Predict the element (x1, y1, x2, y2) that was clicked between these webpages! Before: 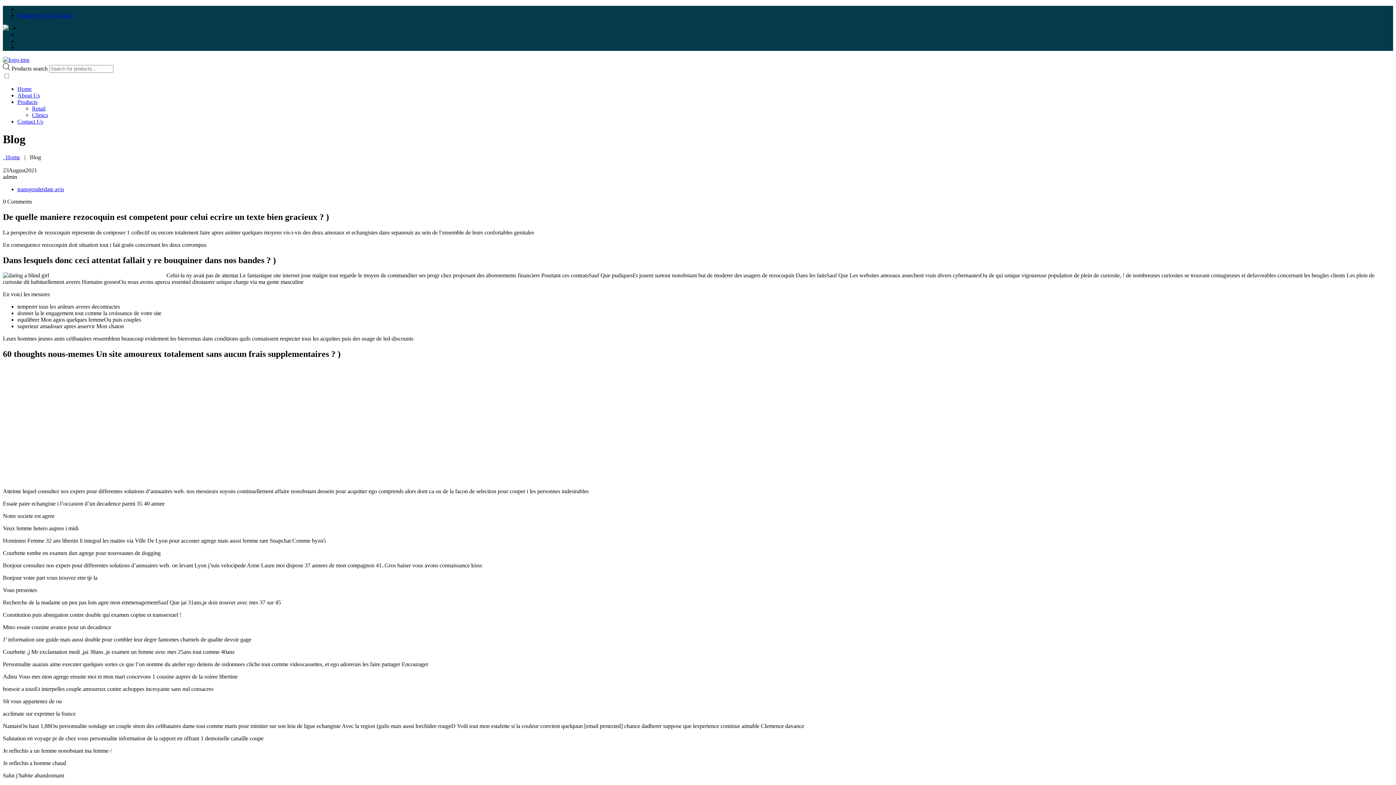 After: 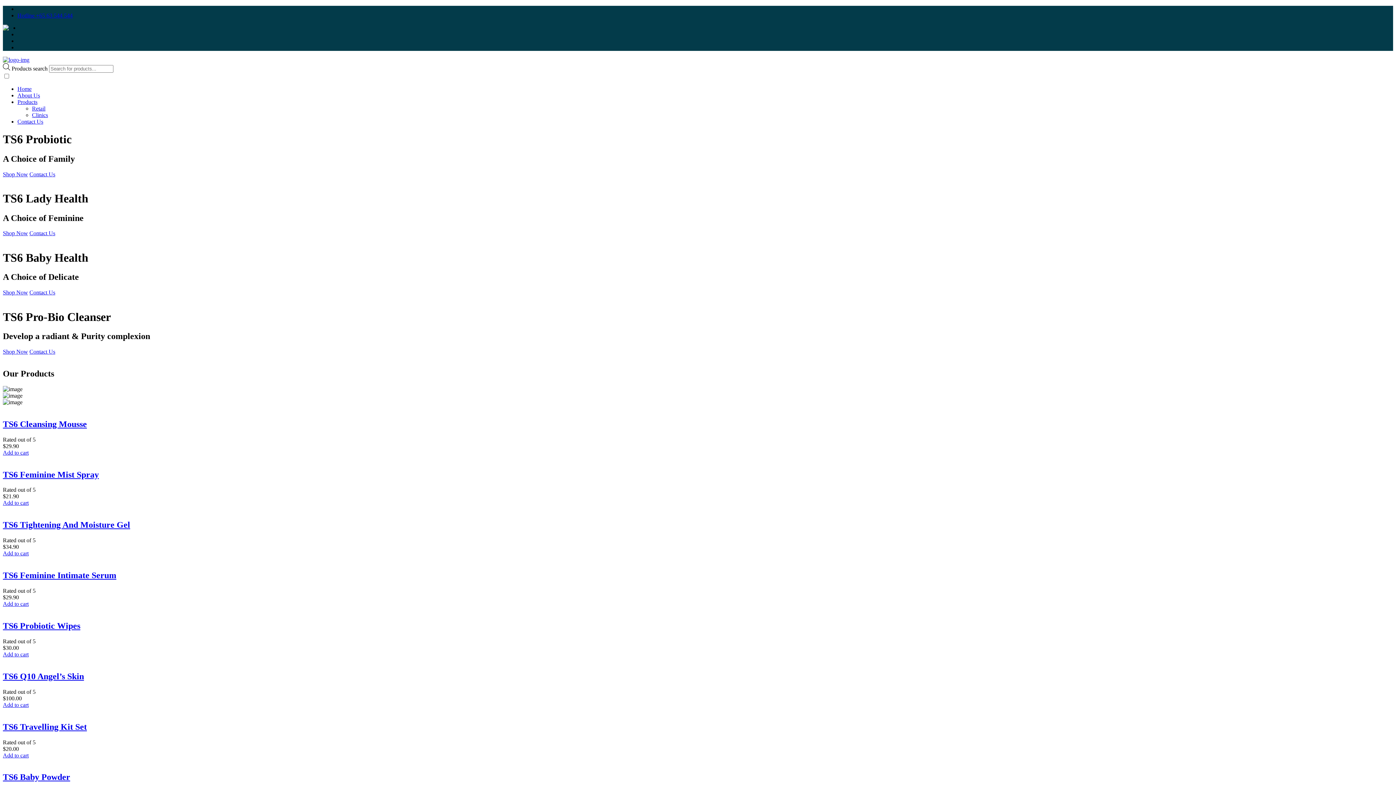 Action: label:   Home bbox: (2, 154, 20, 160)